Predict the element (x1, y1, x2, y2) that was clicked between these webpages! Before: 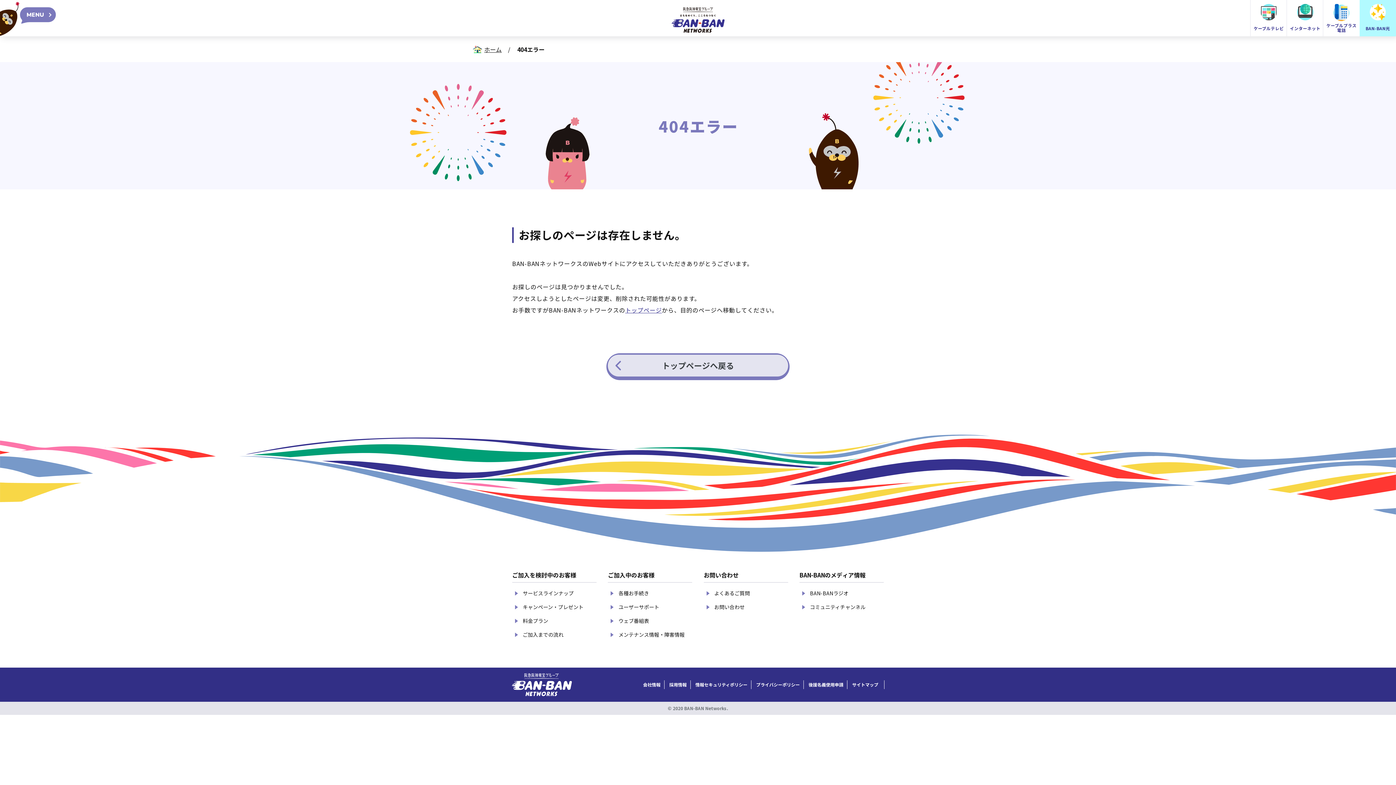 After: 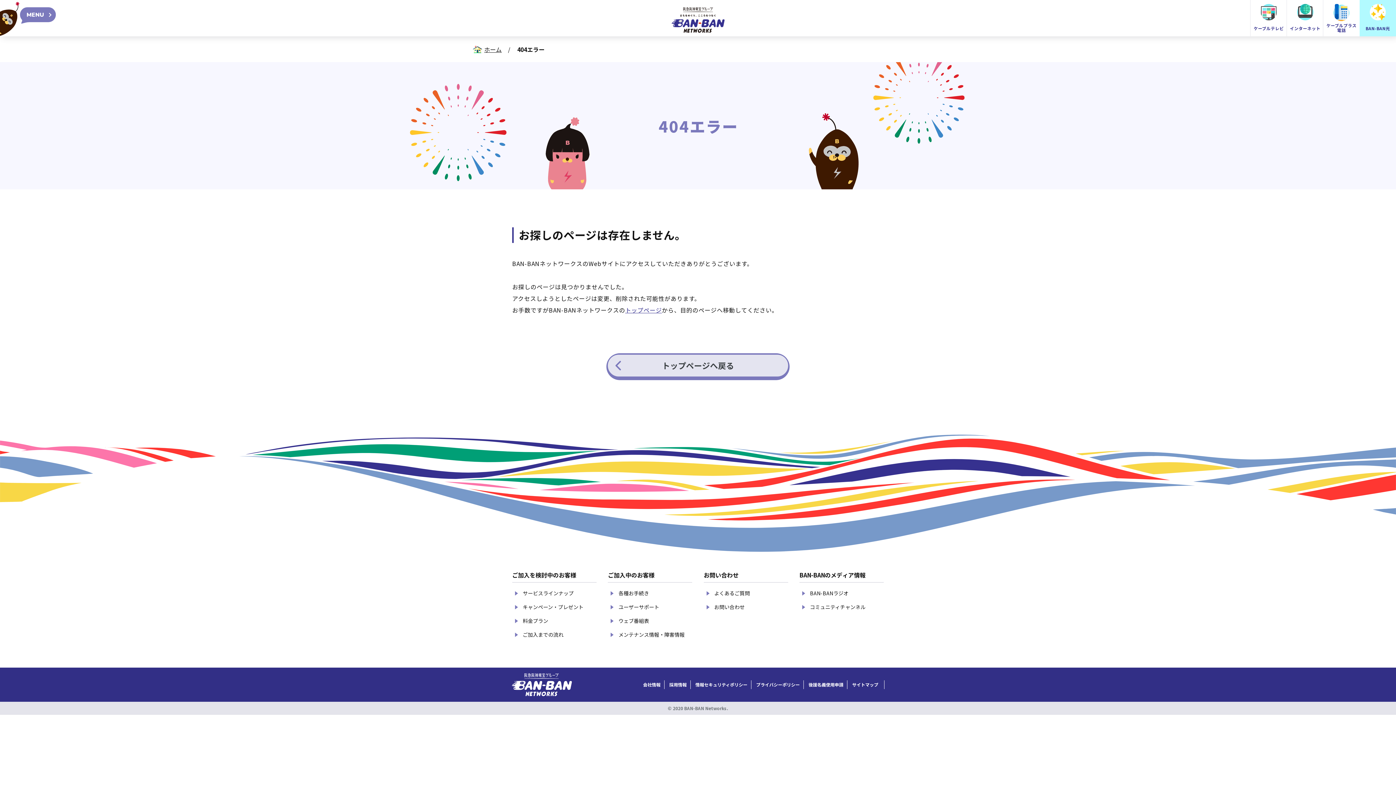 Action: label: お問い合わせ bbox: (706, 604, 788, 610)